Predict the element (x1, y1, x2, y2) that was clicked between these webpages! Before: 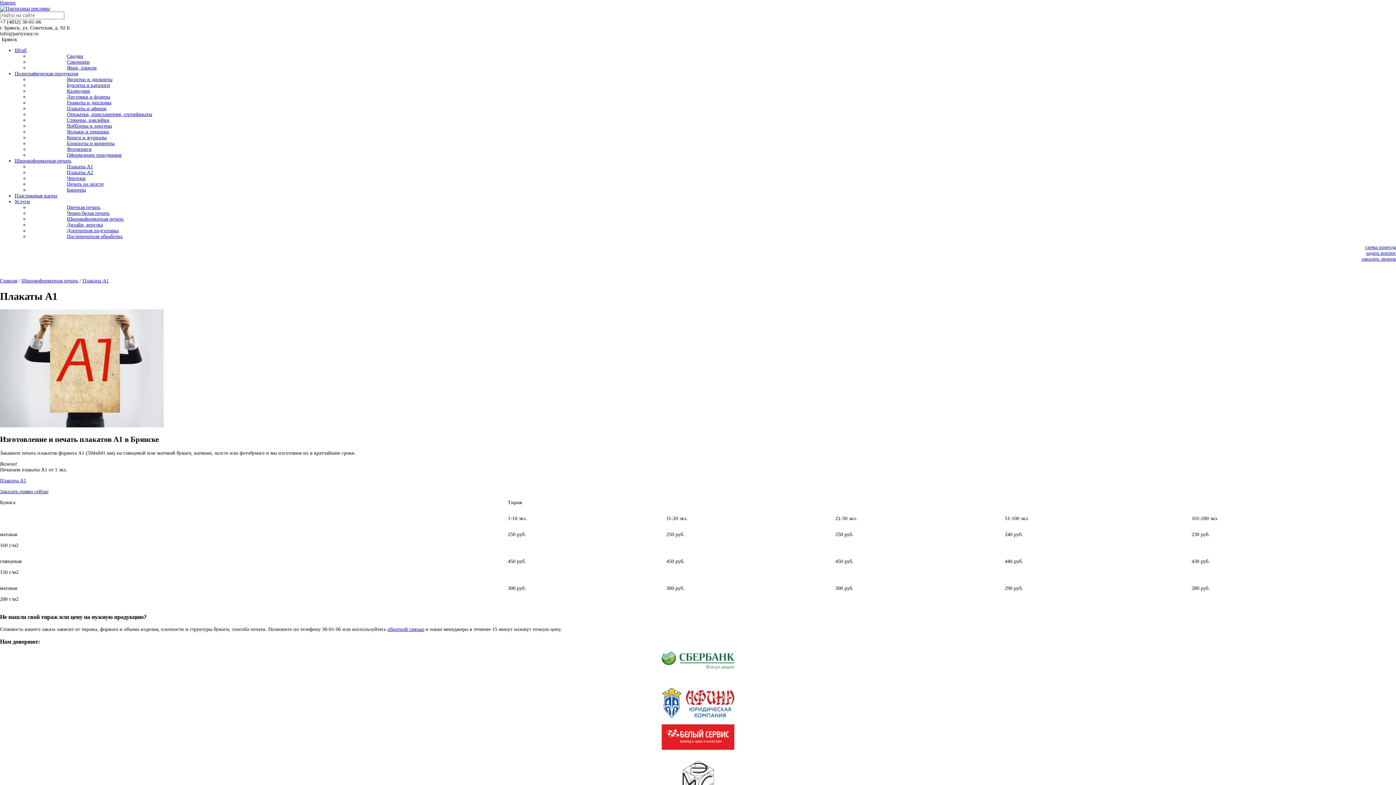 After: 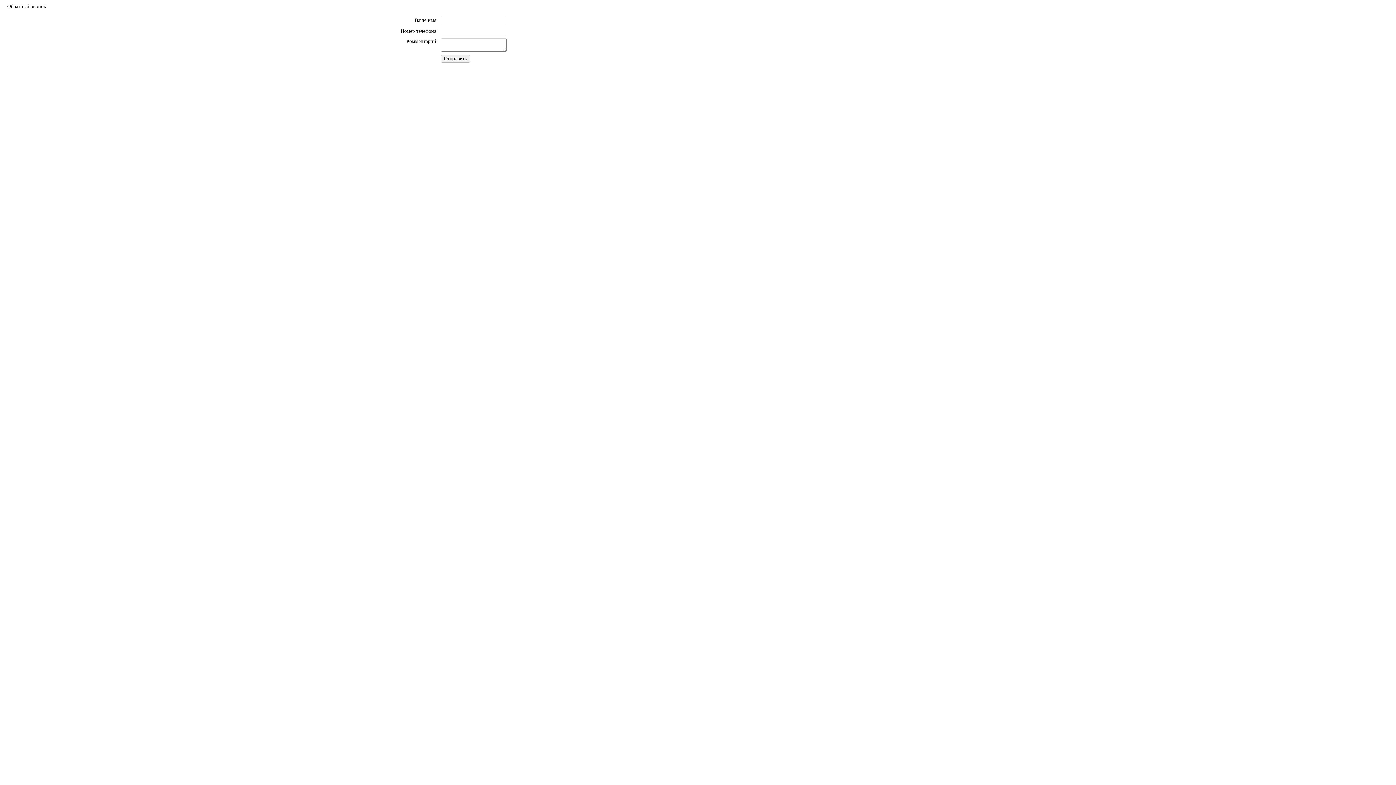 Action: bbox: (0, 256, 1396, 262) label: заказать звонок